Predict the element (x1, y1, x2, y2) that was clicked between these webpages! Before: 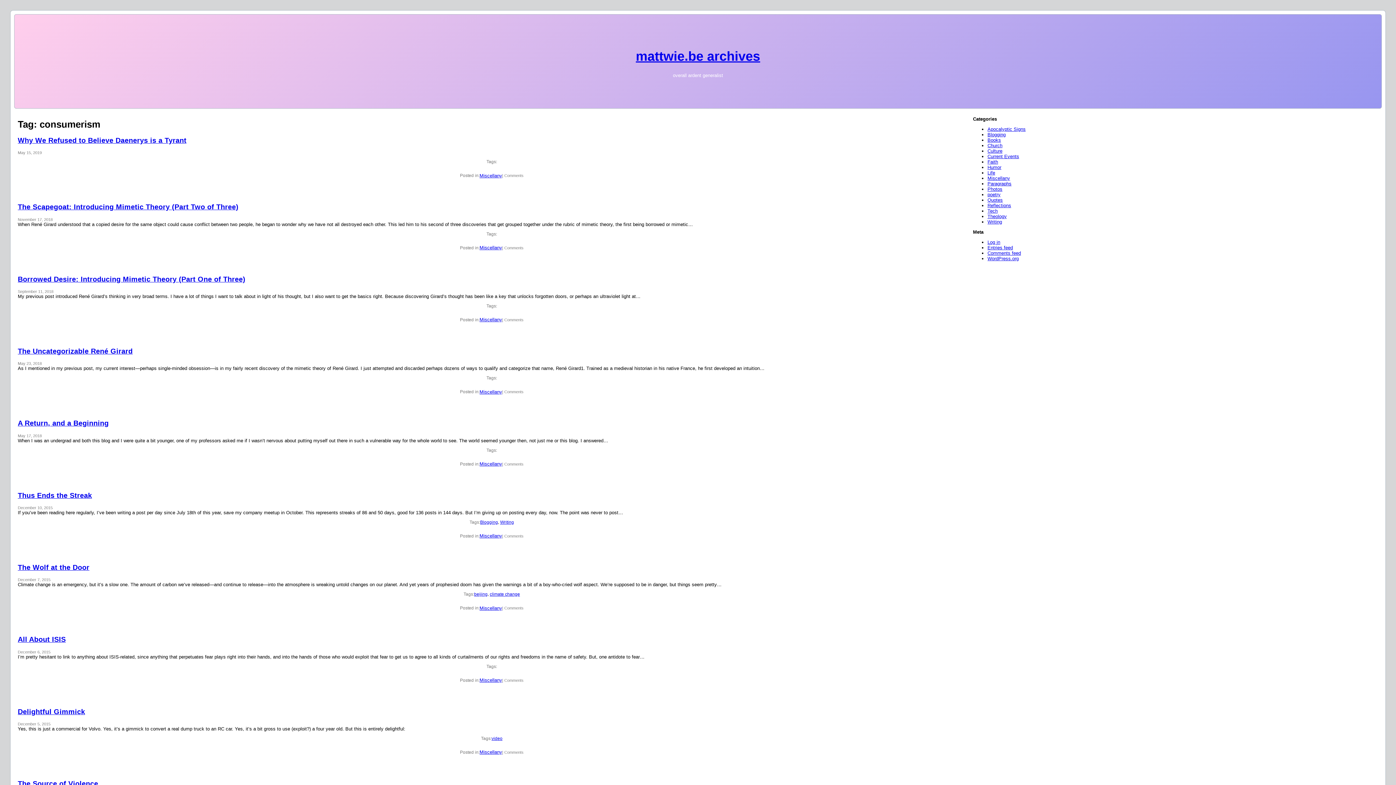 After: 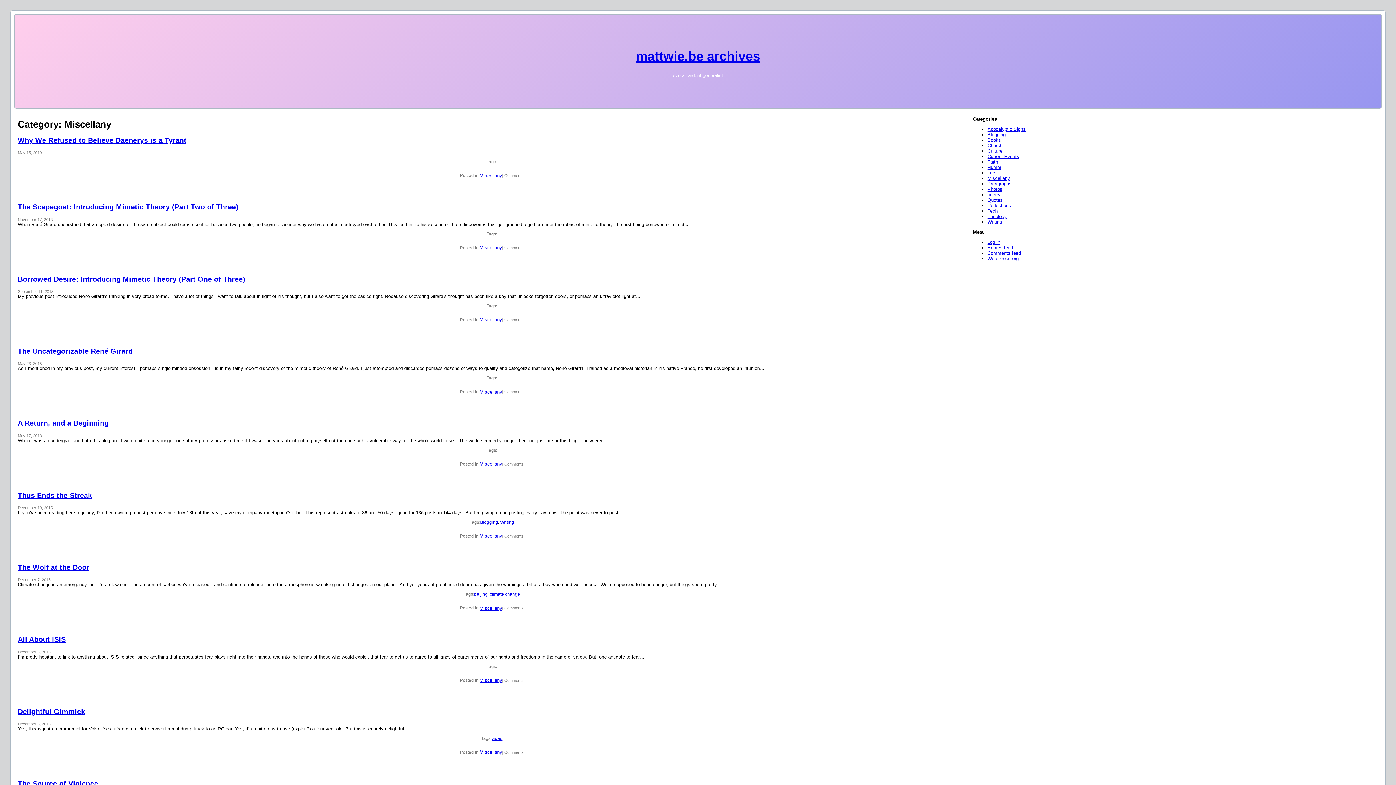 Action: label: Miscellany bbox: (479, 245, 502, 250)